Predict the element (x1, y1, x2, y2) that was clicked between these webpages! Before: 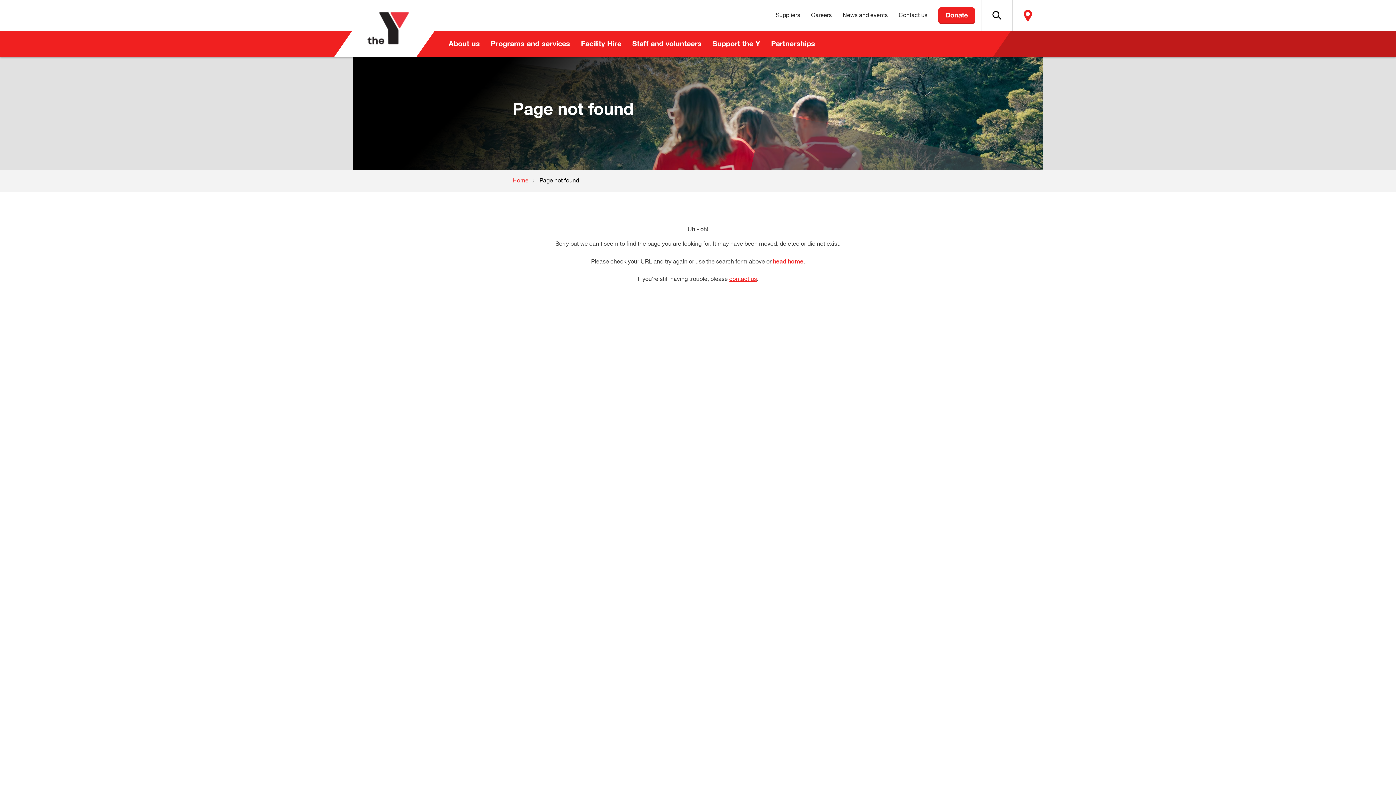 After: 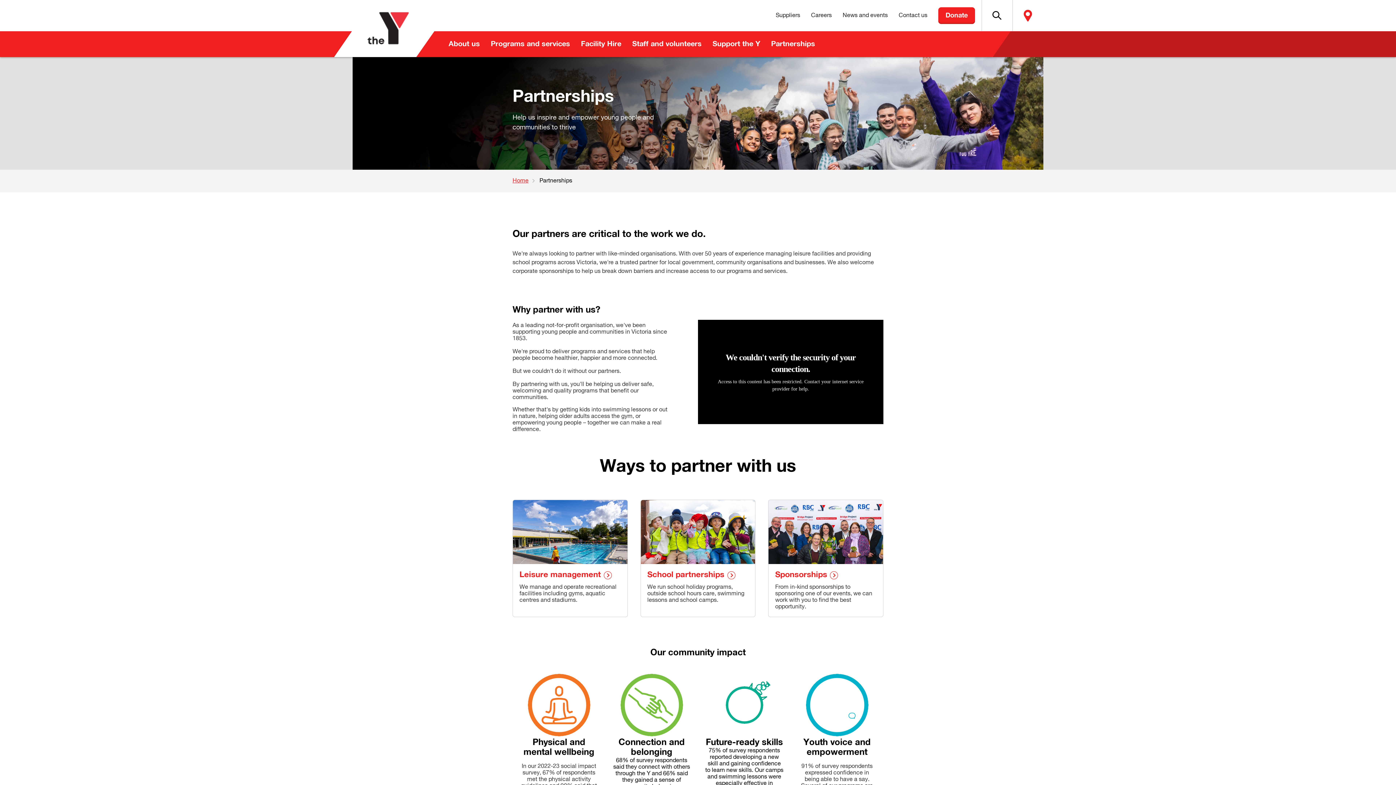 Action: label: Partnerships bbox: (765, 31, 820, 57)